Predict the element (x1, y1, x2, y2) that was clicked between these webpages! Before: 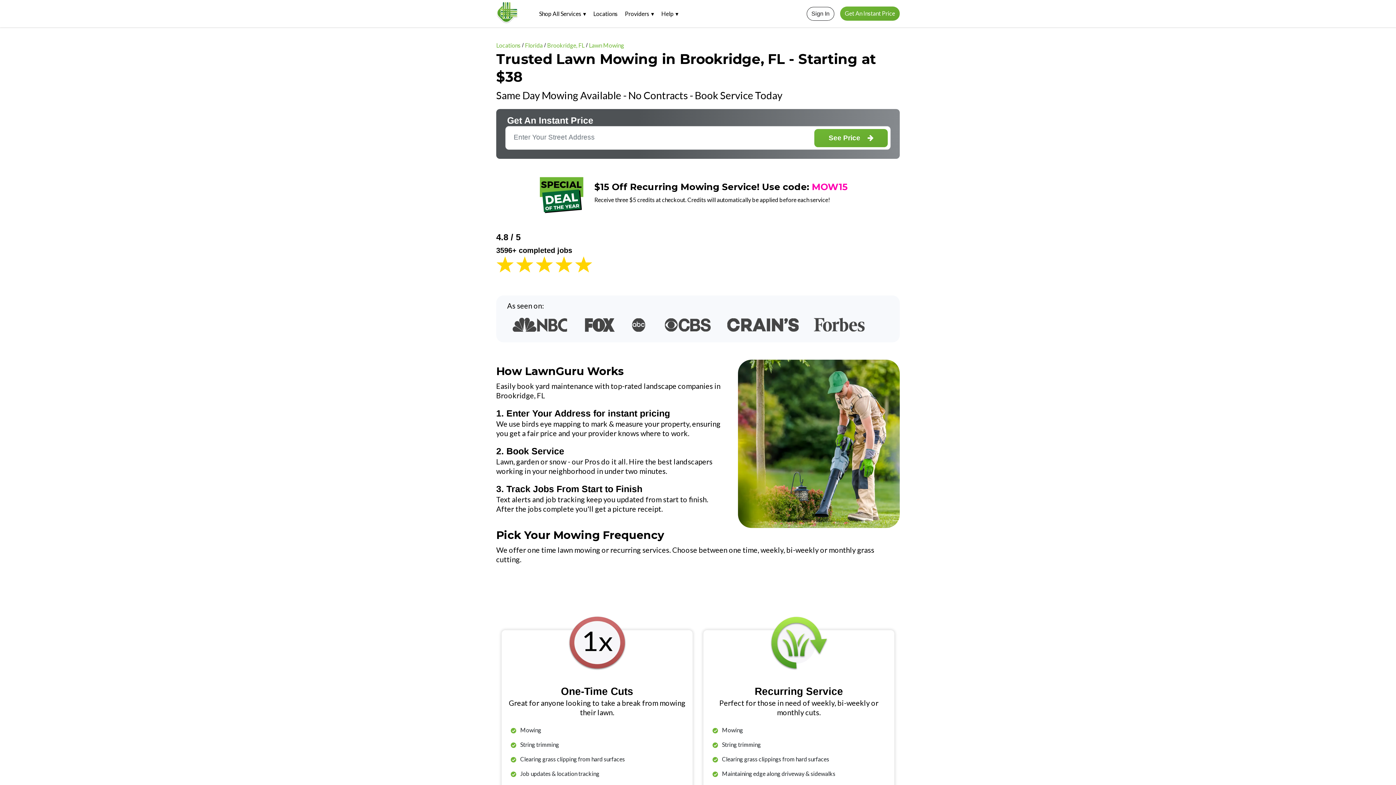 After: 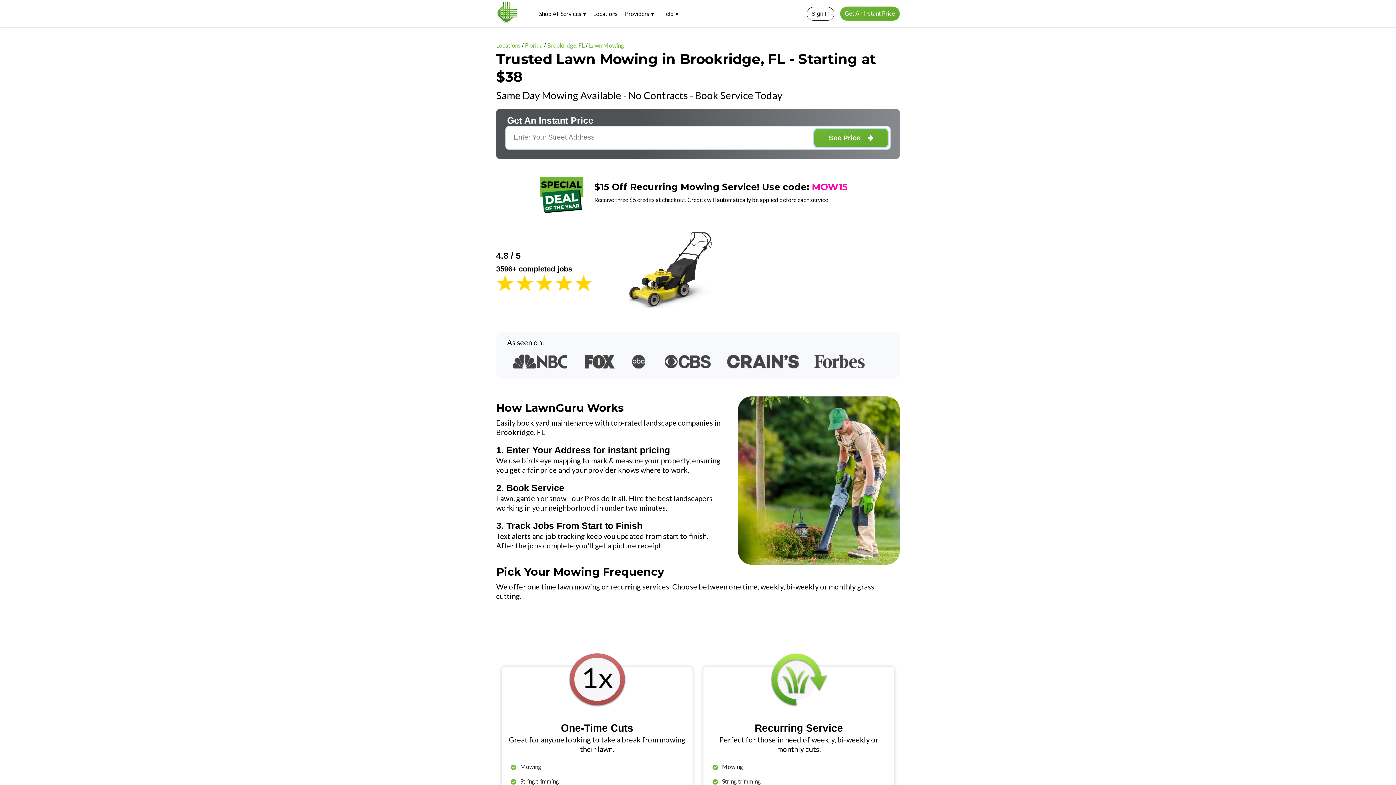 Action: bbox: (814, 129, 888, 147) label: See Price